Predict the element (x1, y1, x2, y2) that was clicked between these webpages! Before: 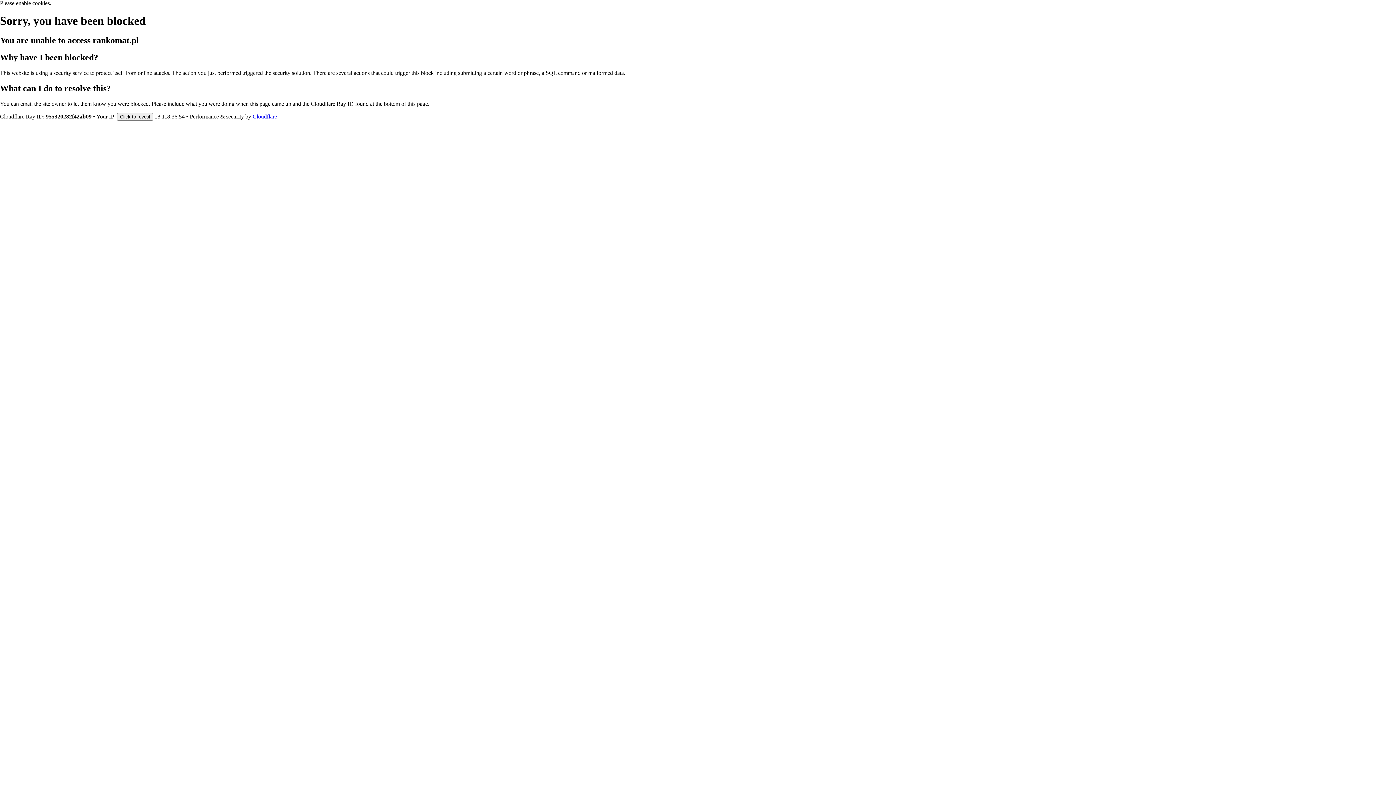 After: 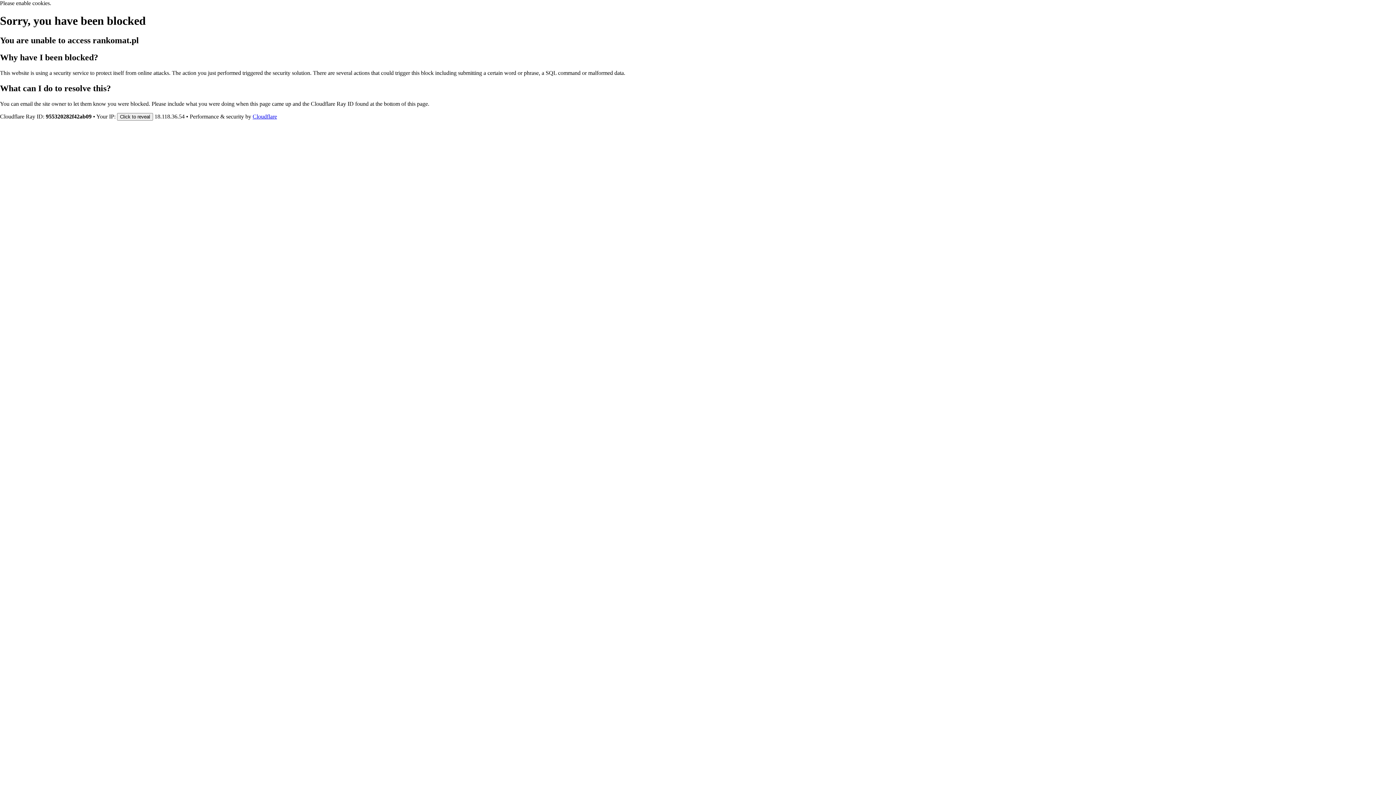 Action: label: Cloudflare bbox: (252, 113, 277, 119)